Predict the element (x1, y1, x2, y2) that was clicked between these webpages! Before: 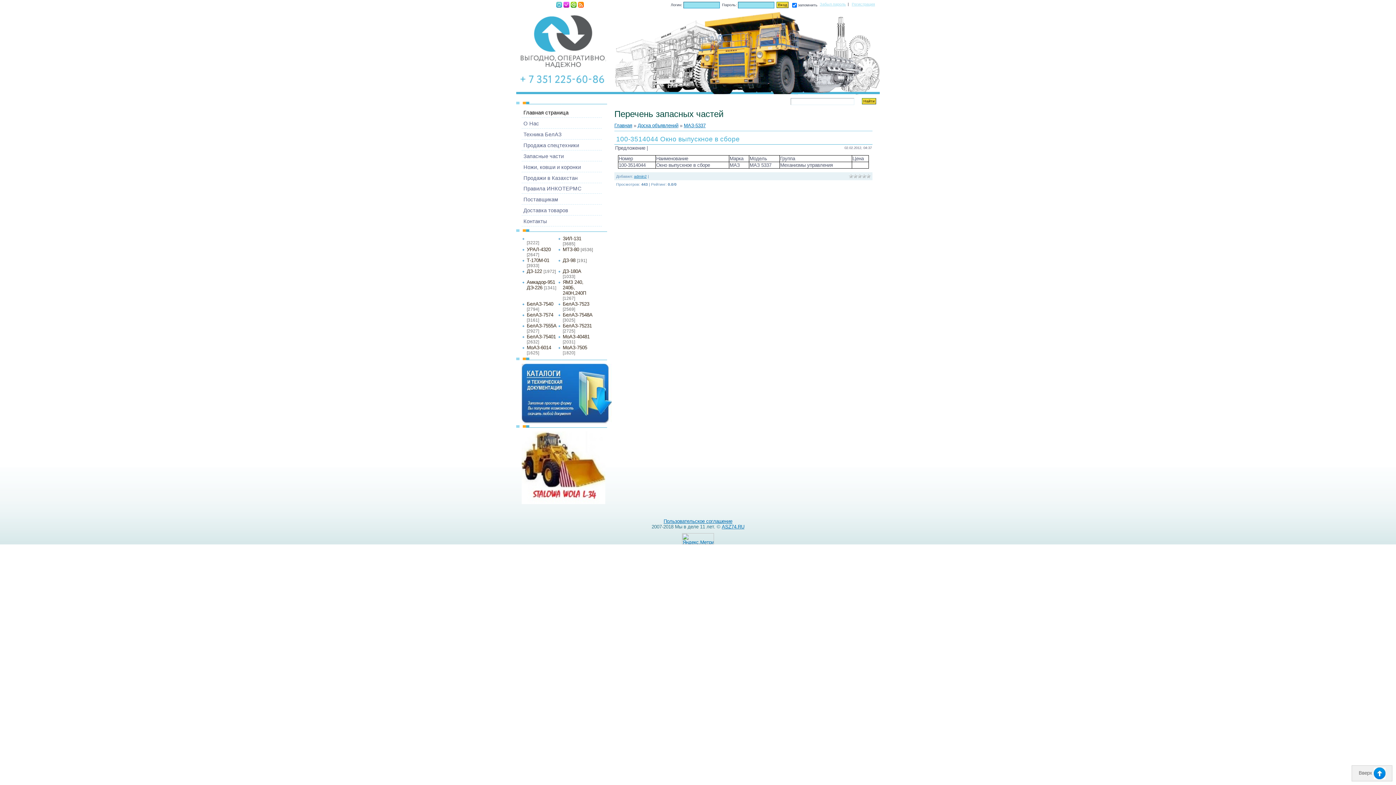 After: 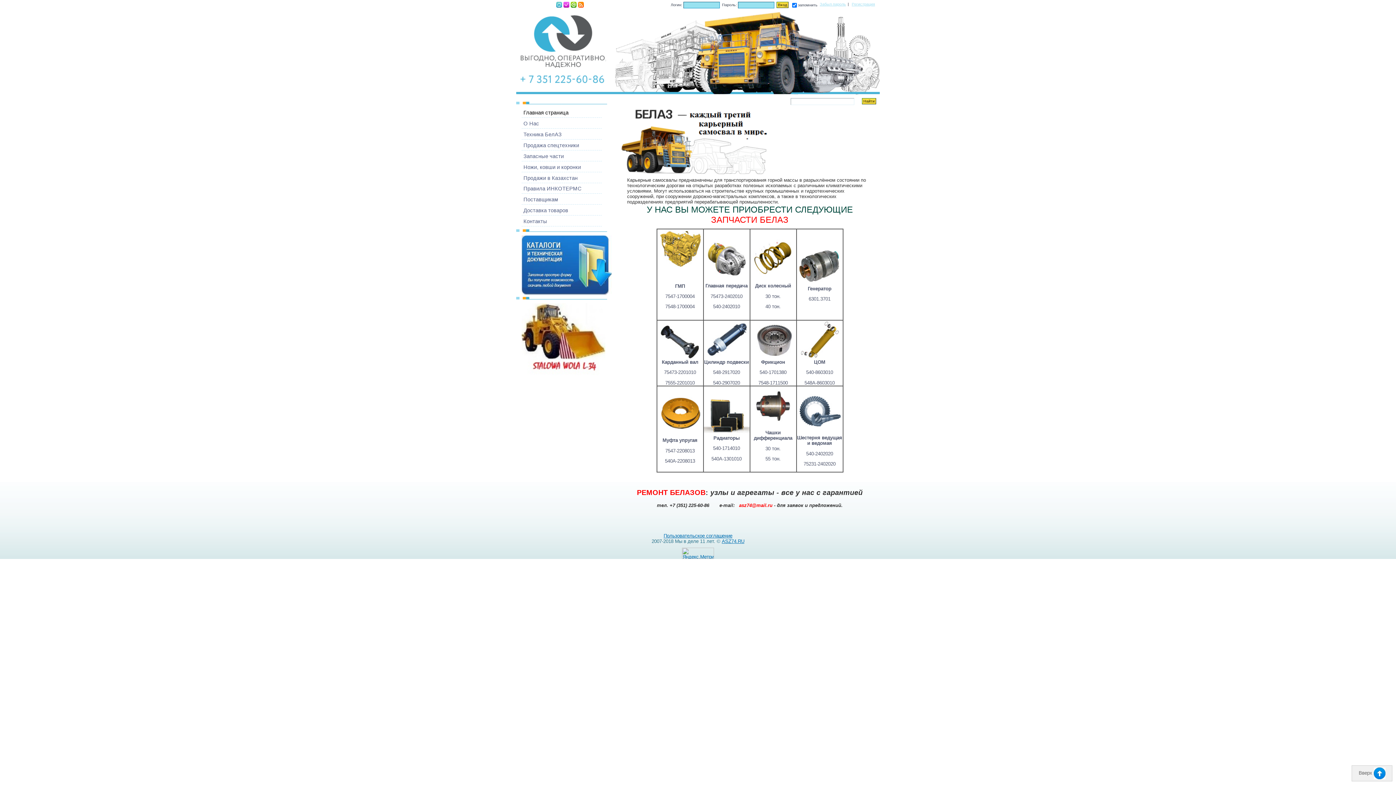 Action: bbox: (722, 524, 744, 529) label: ASZ74.RU